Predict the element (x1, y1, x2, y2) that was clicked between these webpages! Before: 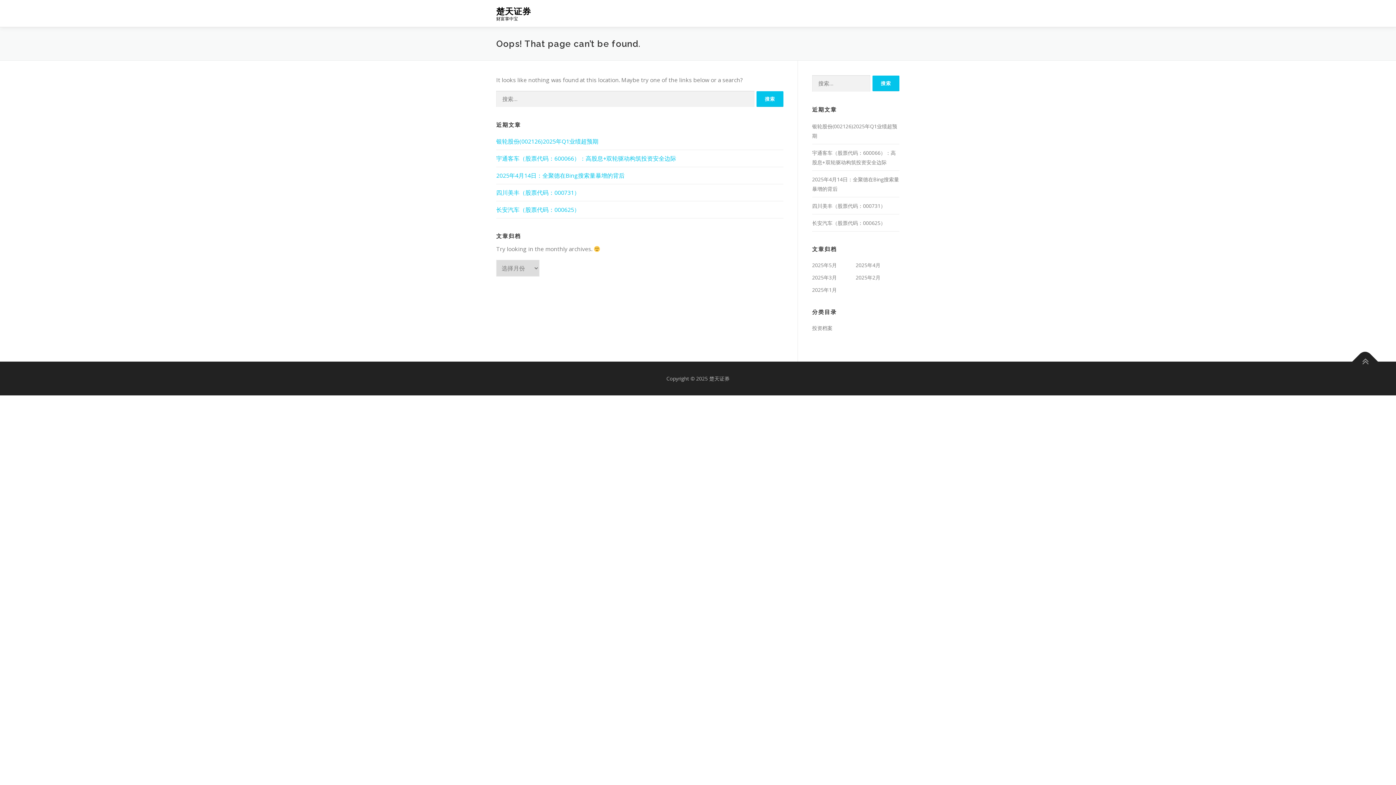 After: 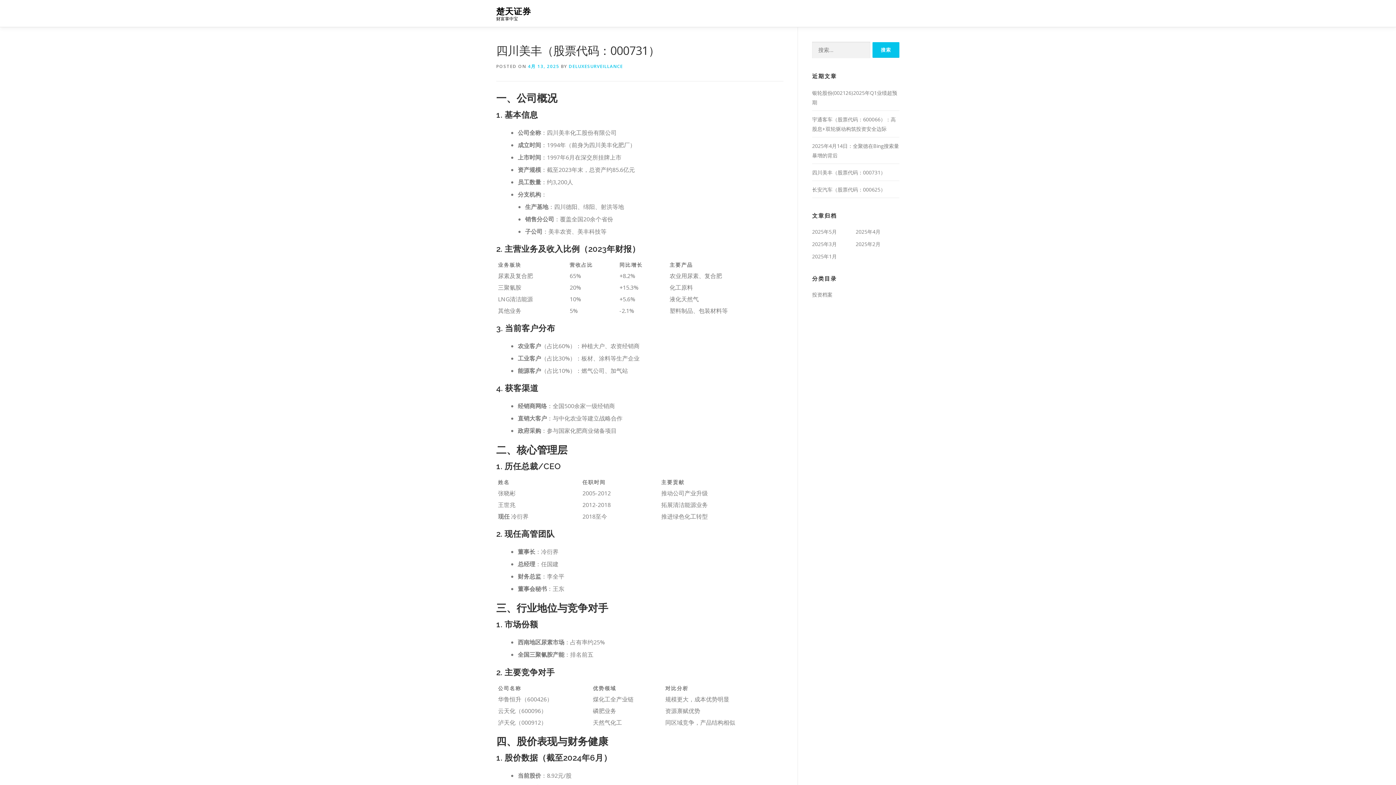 Action: label: 四川美丰（股票代码：000731） bbox: (812, 202, 885, 209)